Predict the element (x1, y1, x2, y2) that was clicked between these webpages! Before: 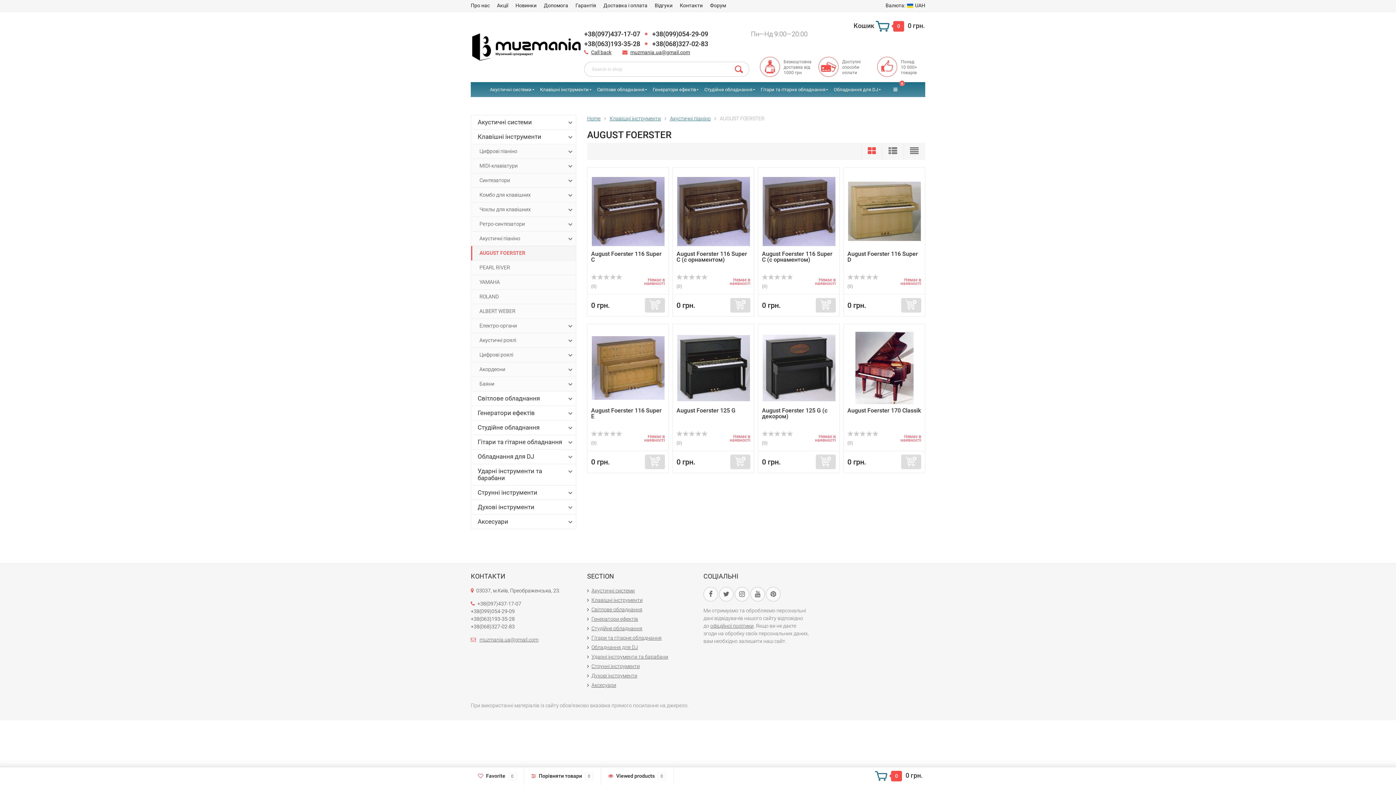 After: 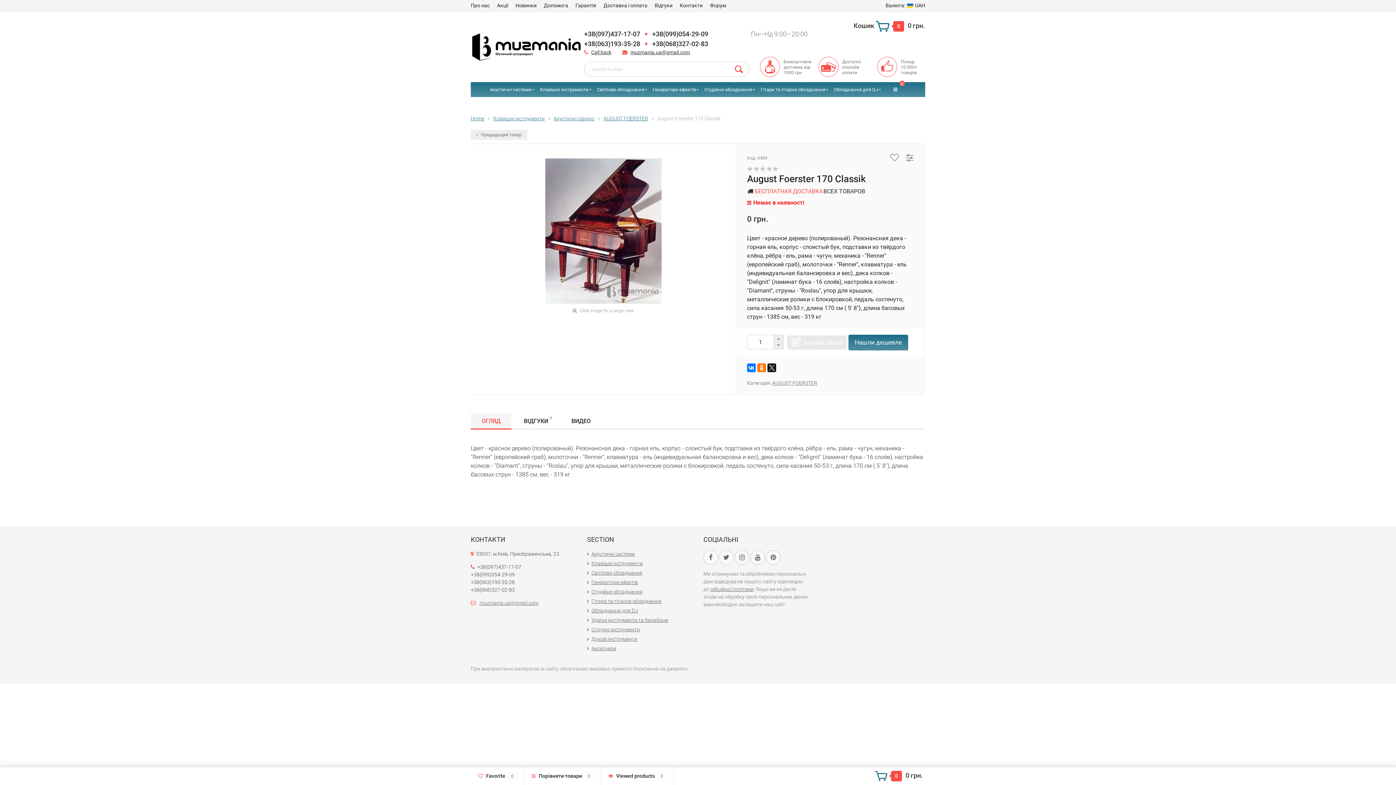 Action: bbox: (847, 407, 921, 414) label: August Foerster 170 Classik